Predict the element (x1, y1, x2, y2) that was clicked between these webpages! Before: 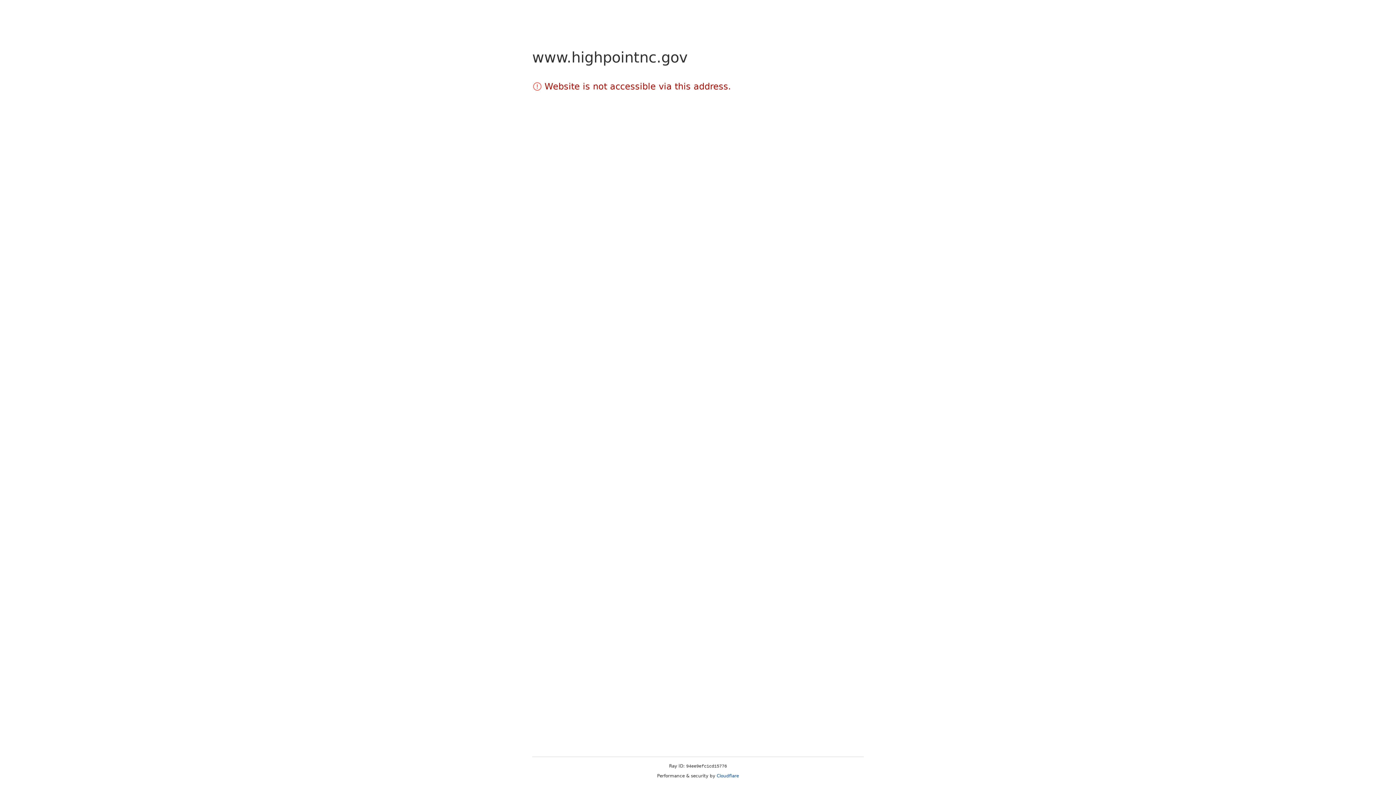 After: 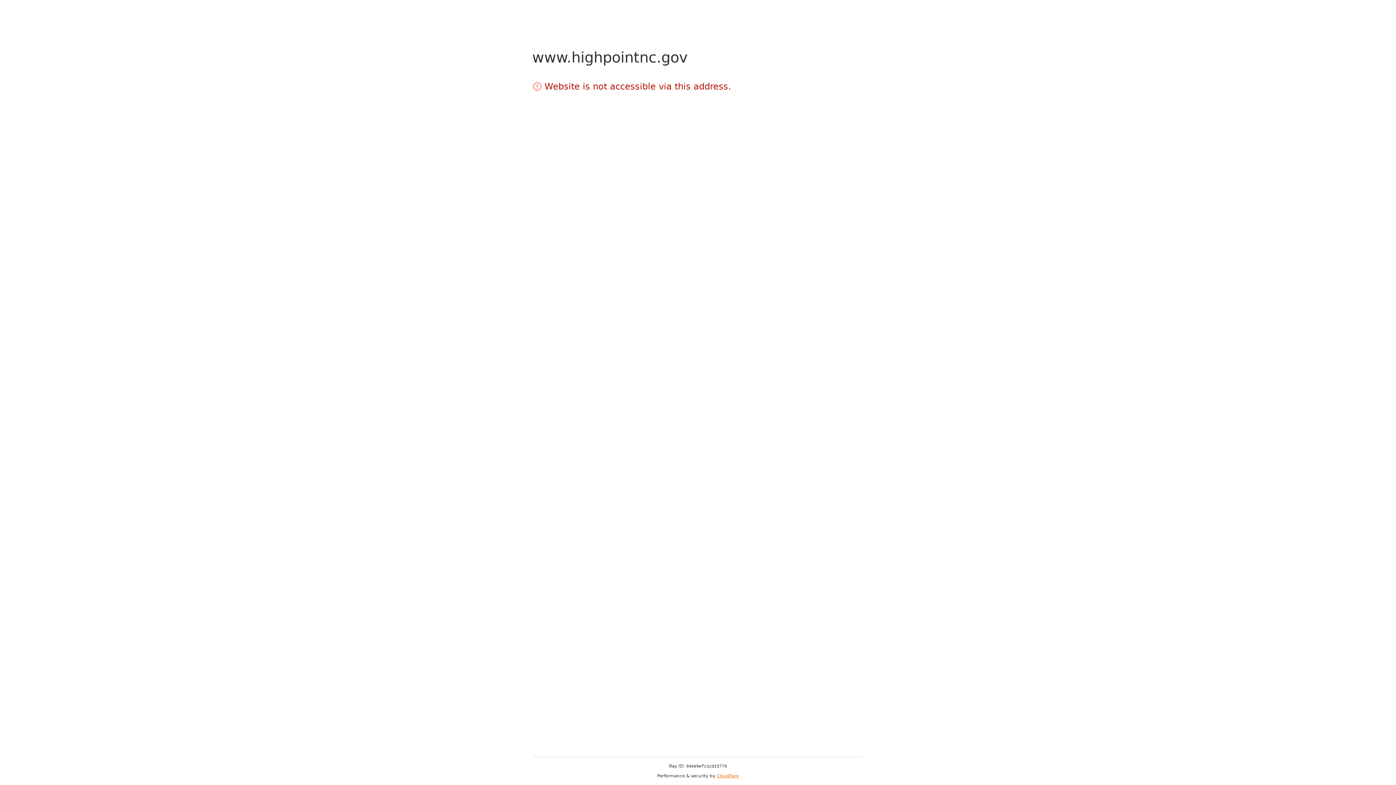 Action: label: Cloudflare bbox: (716, 773, 739, 778)